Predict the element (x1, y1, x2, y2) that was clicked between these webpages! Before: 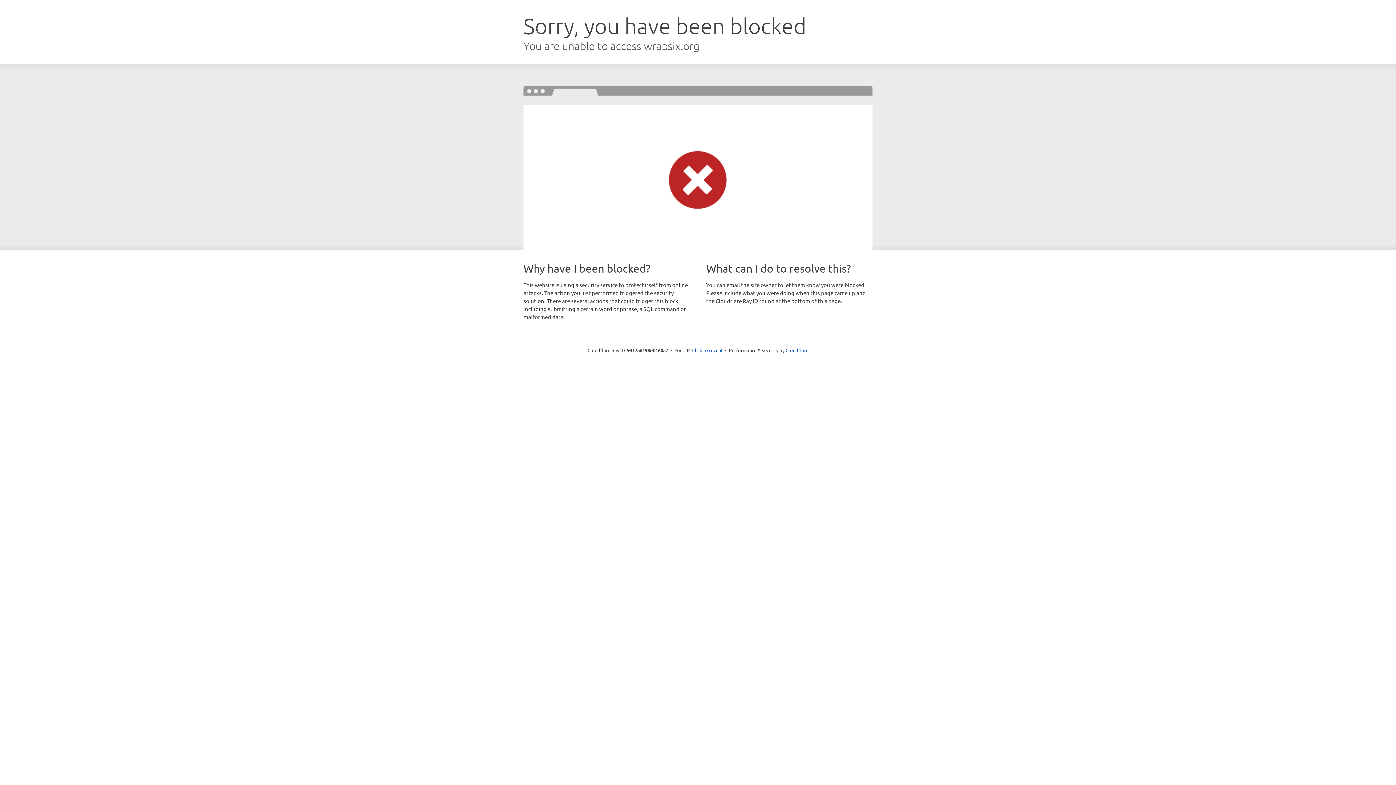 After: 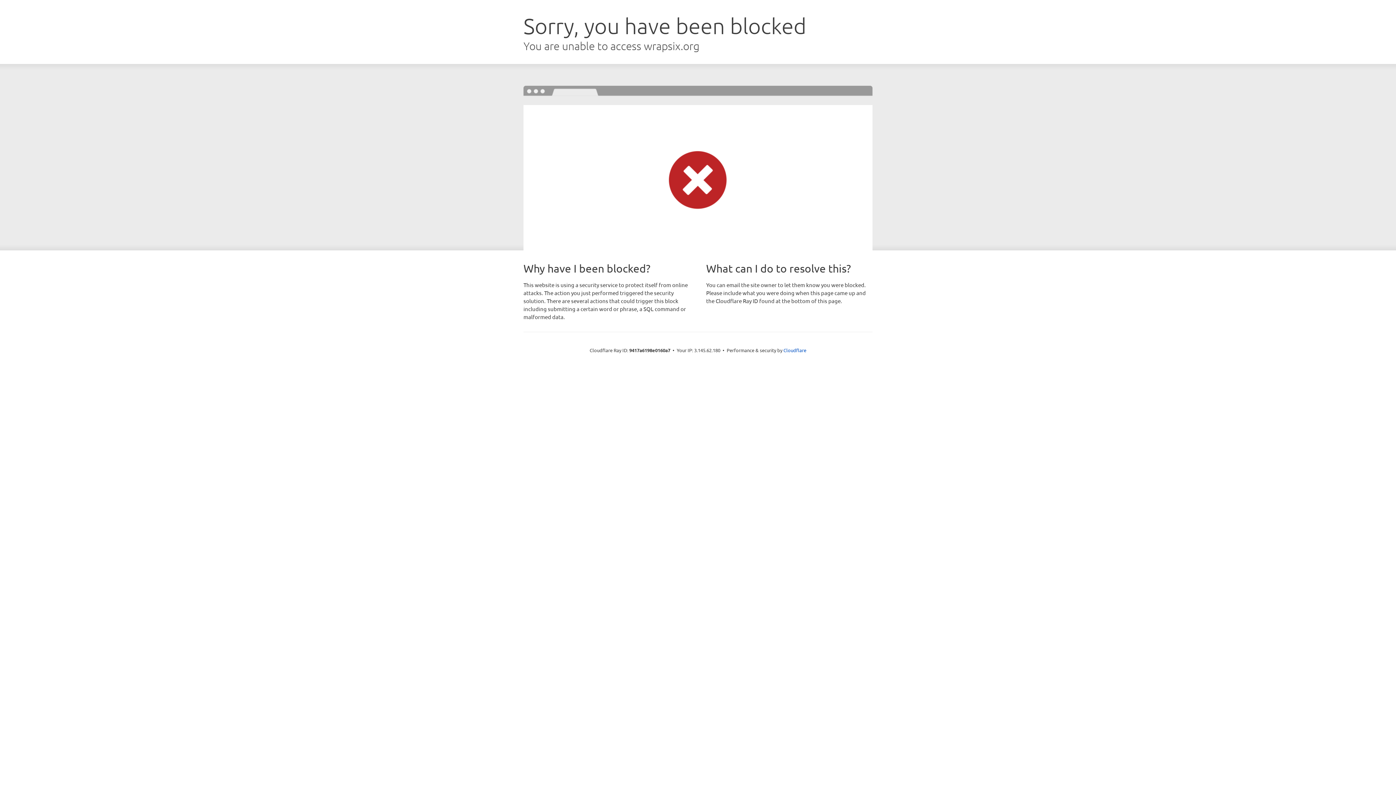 Action: label: Click to reveal bbox: (692, 346, 722, 353)